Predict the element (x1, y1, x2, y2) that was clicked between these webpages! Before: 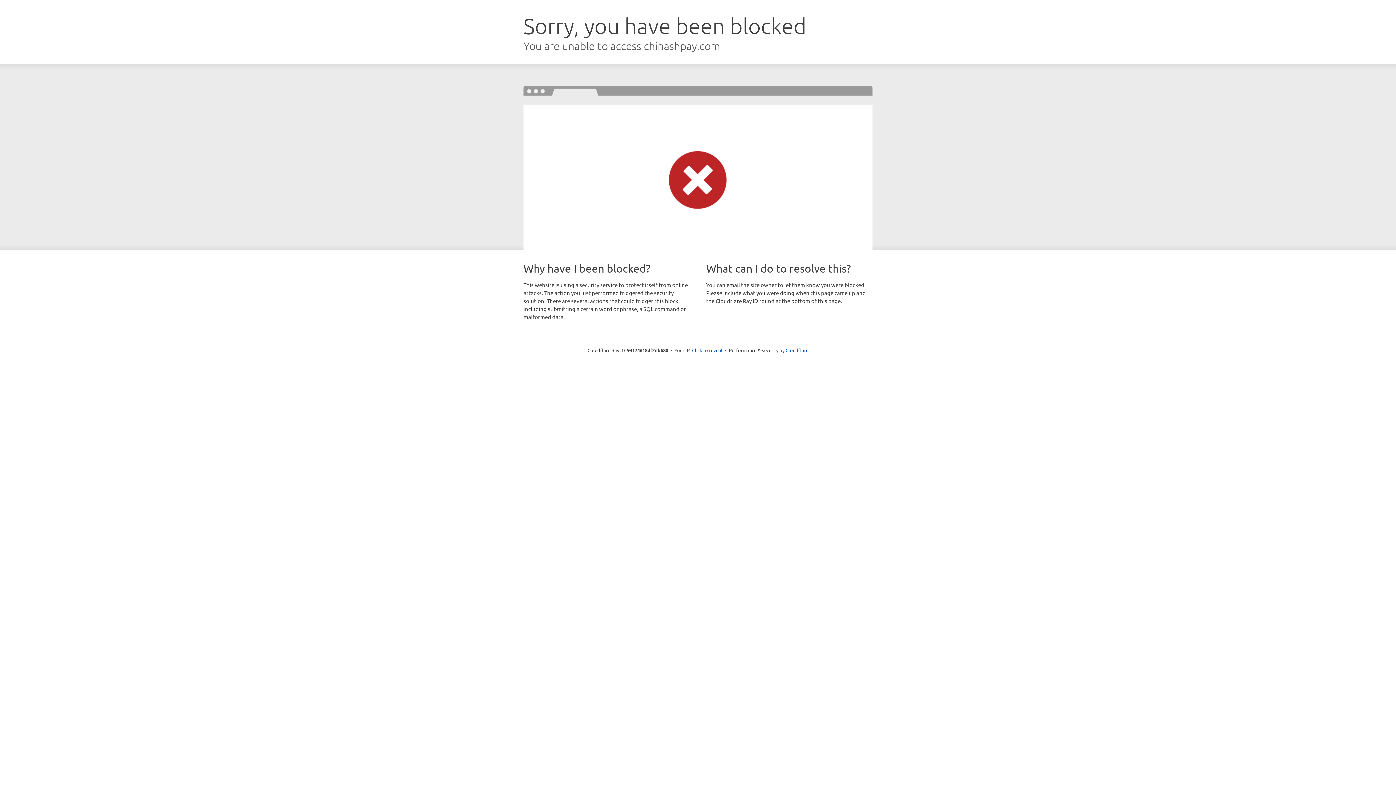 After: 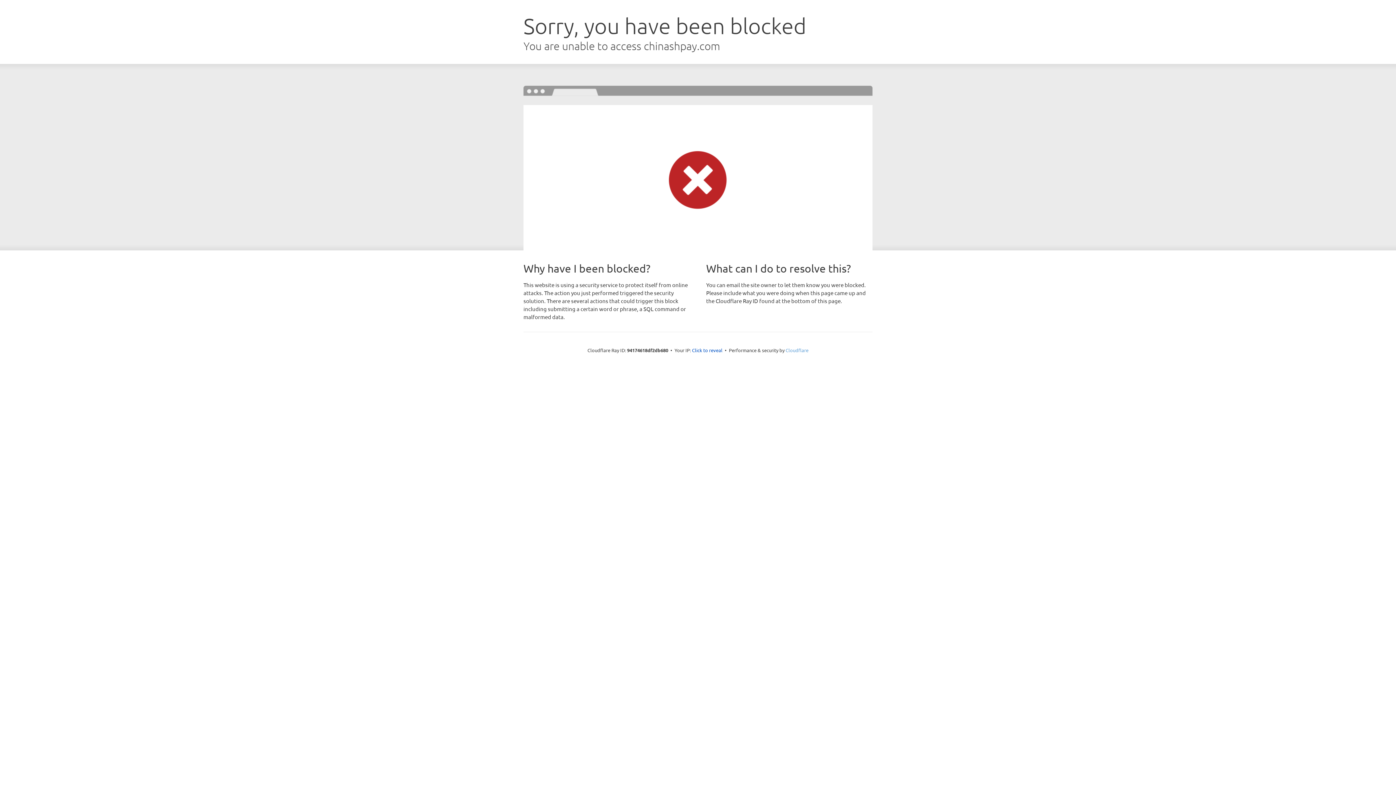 Action: label: Cloudflare bbox: (785, 347, 808, 353)